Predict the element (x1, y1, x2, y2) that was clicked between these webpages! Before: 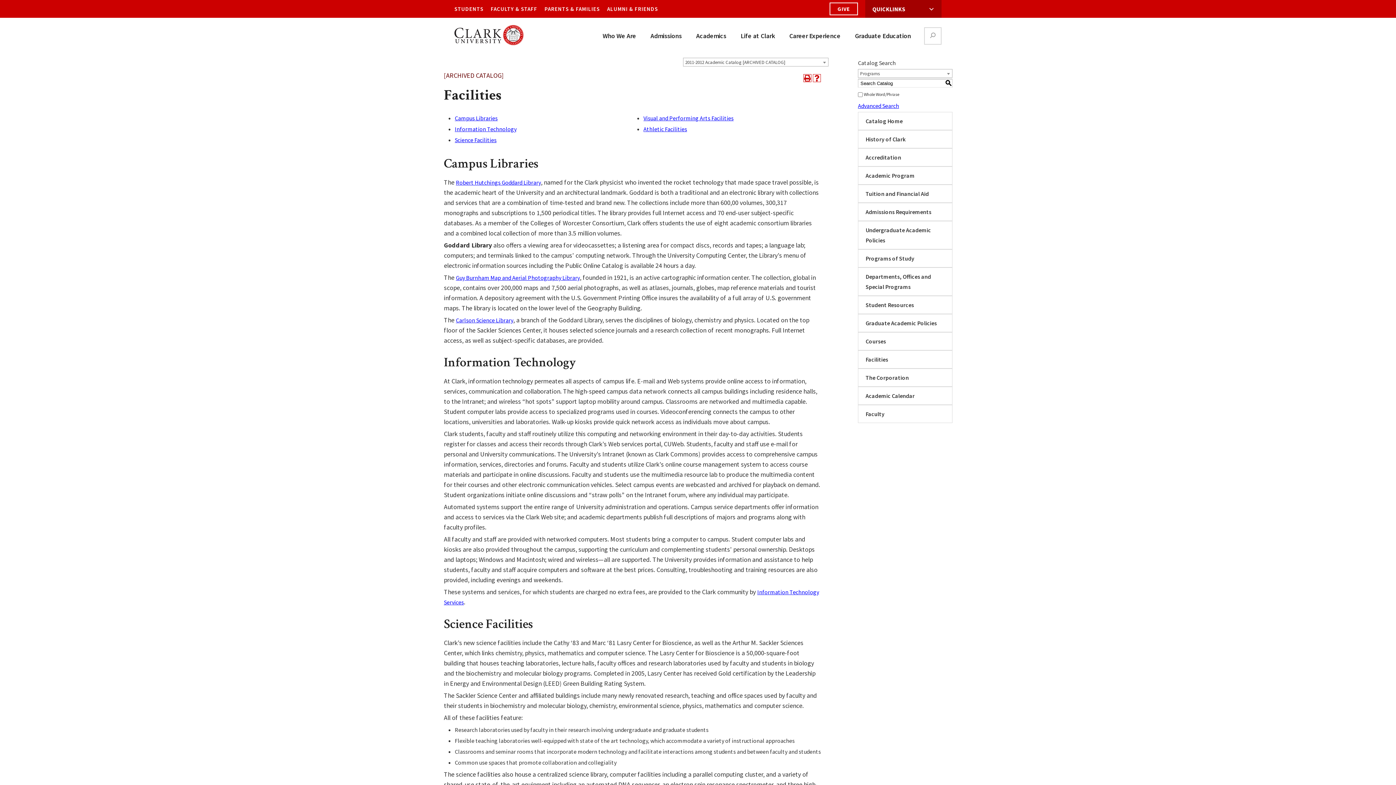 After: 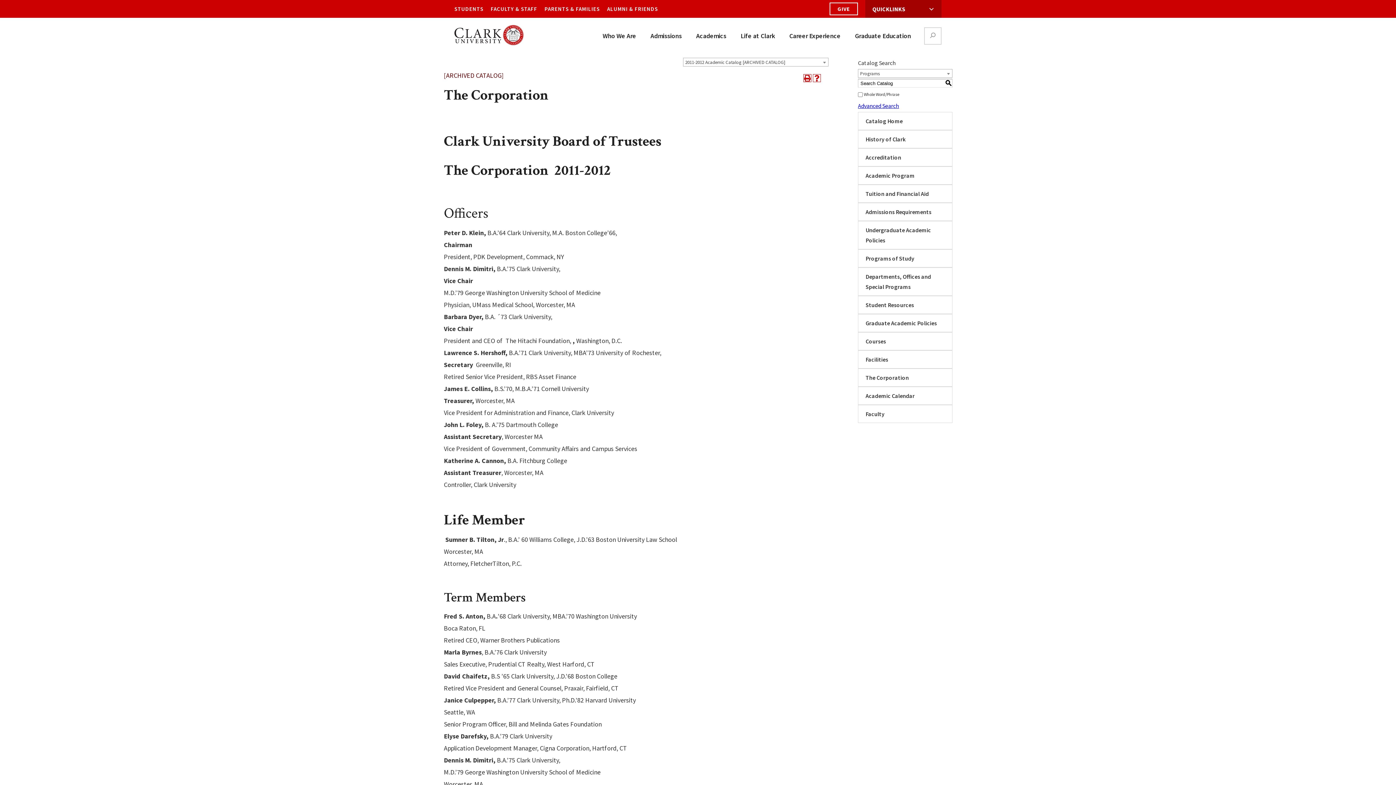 Action: bbox: (858, 369, 952, 386) label: The Corporation